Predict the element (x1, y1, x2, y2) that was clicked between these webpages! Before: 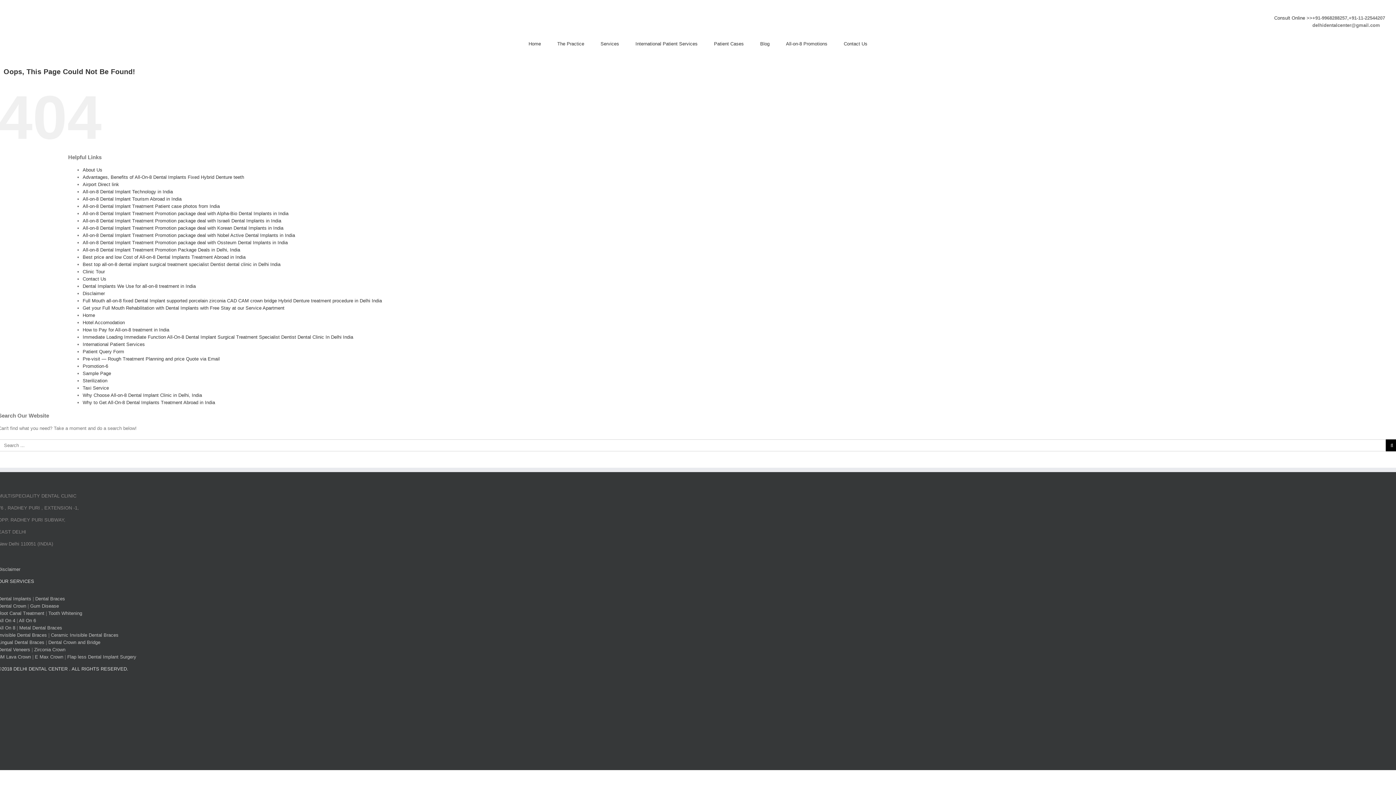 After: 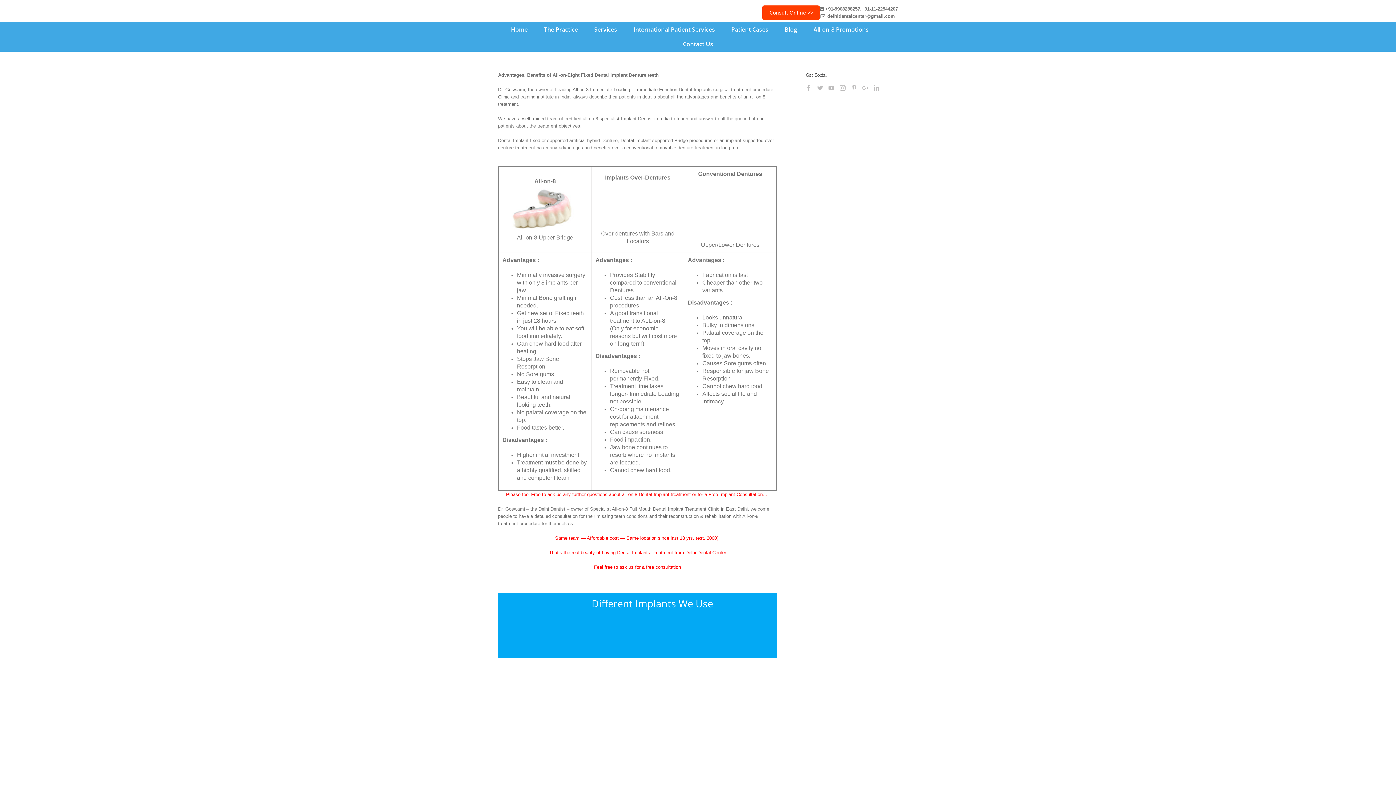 Action: label: Advantages, Benefits of All-On-8 Dental Implants Fixed Hybrid Denture teeth bbox: (82, 174, 244, 180)